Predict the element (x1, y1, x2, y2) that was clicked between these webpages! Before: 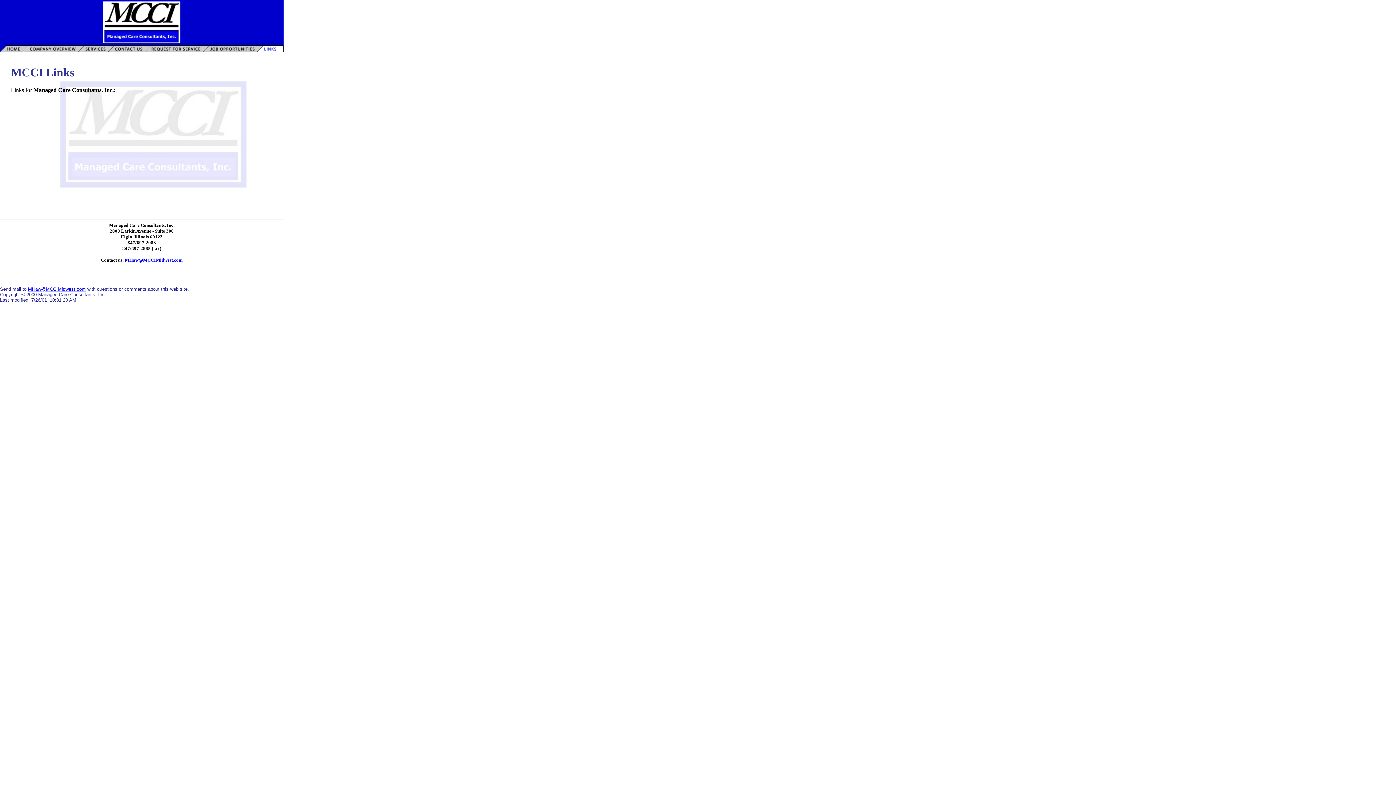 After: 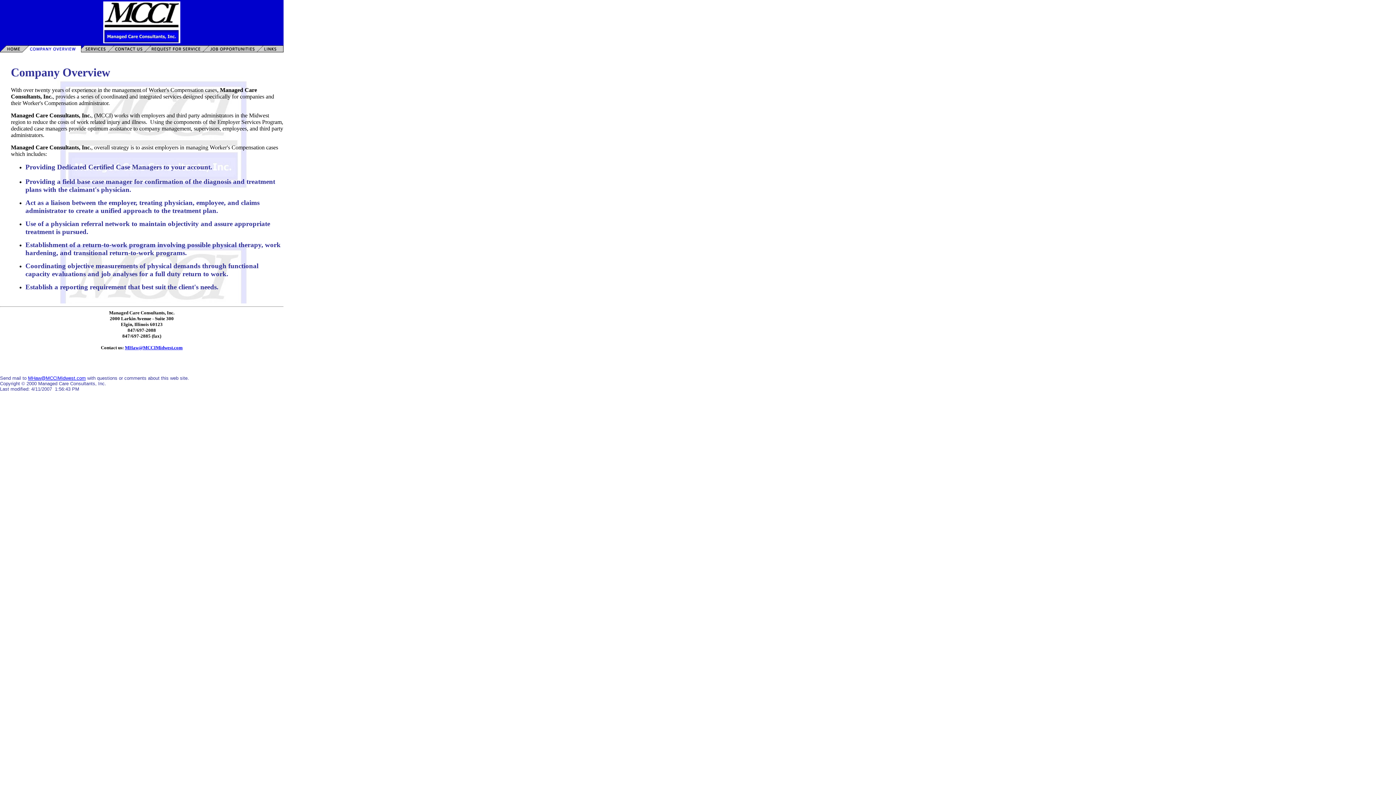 Action: bbox: (28, 47, 78, 53)